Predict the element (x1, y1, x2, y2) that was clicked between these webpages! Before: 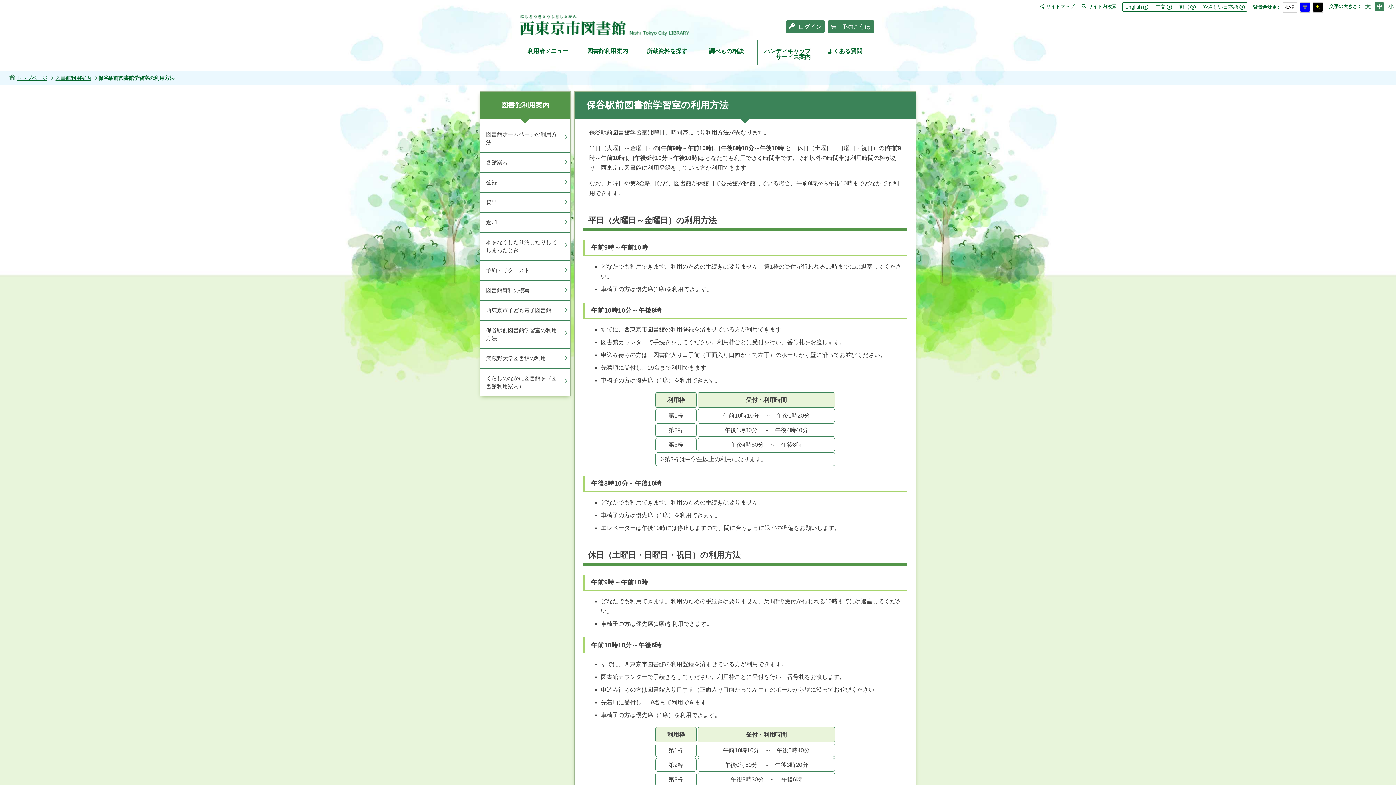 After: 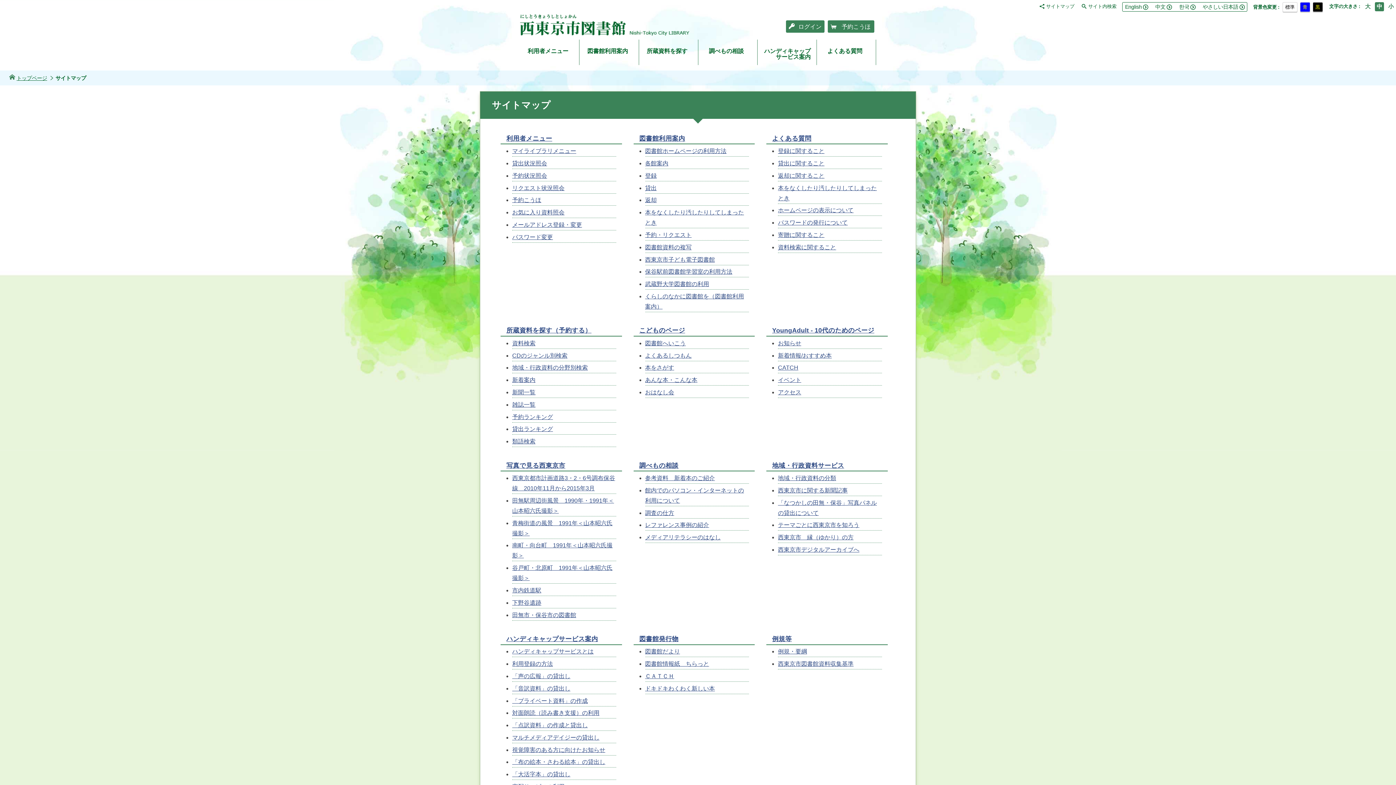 Action: bbox: (1039, 3, 1074, 8) label: サイトマップ